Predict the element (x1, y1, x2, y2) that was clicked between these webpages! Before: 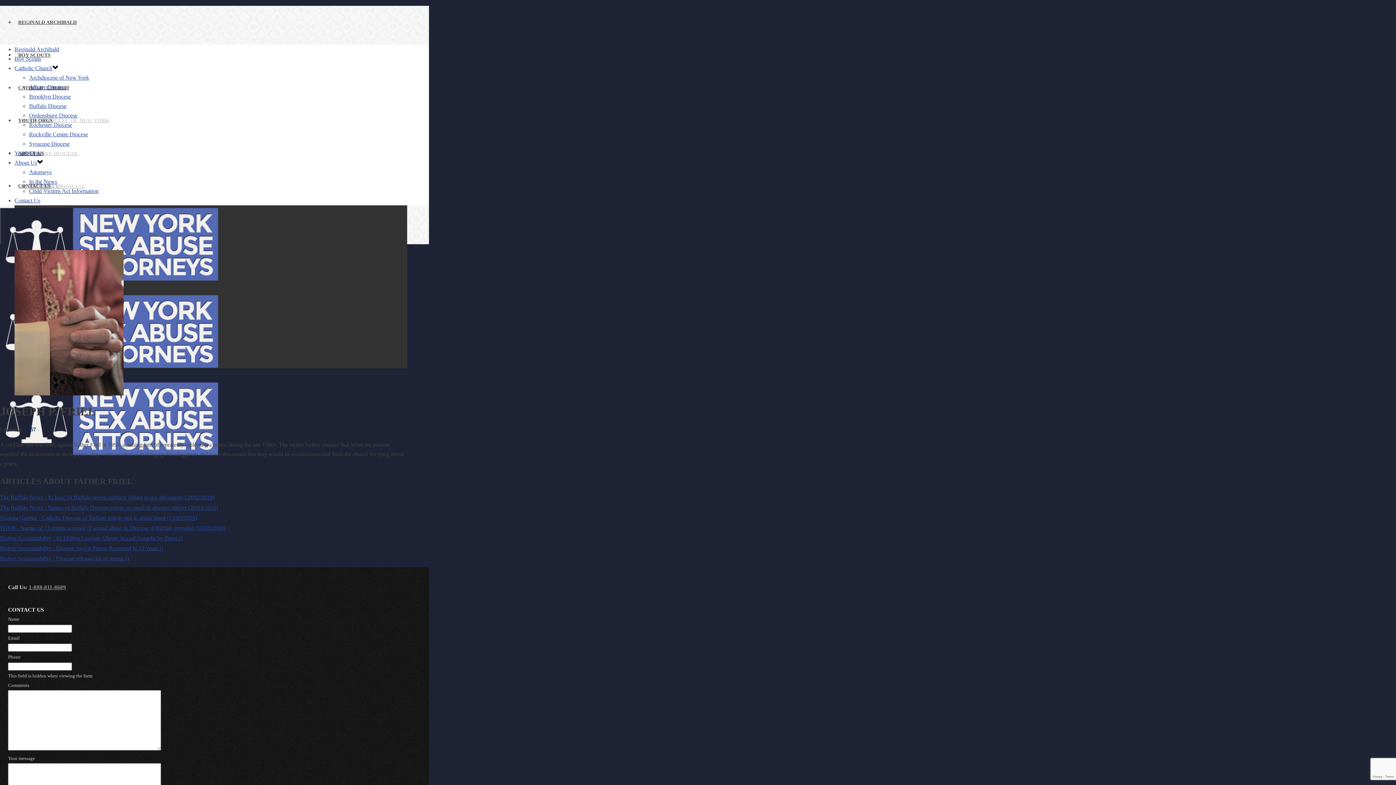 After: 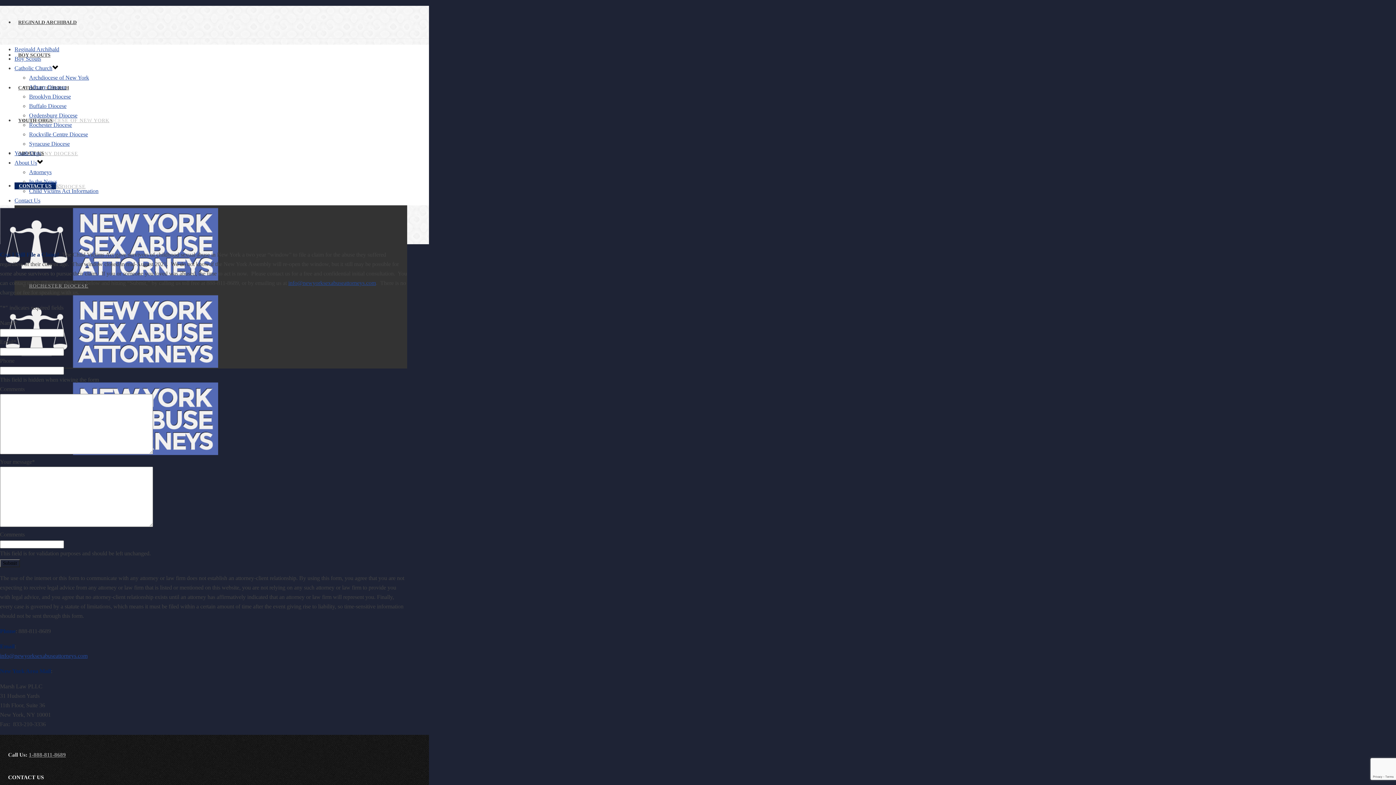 Action: bbox: (14, 197, 40, 203) label: Contact Us